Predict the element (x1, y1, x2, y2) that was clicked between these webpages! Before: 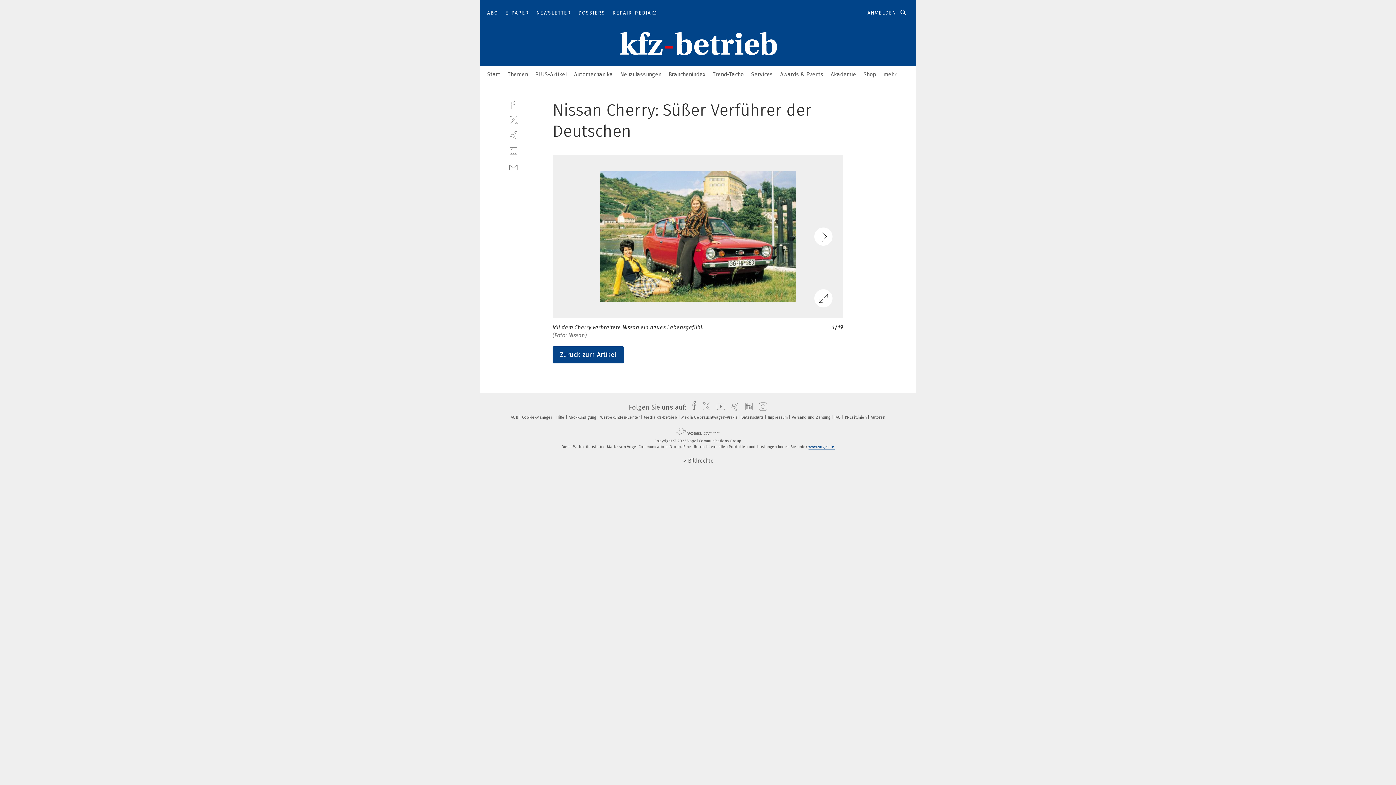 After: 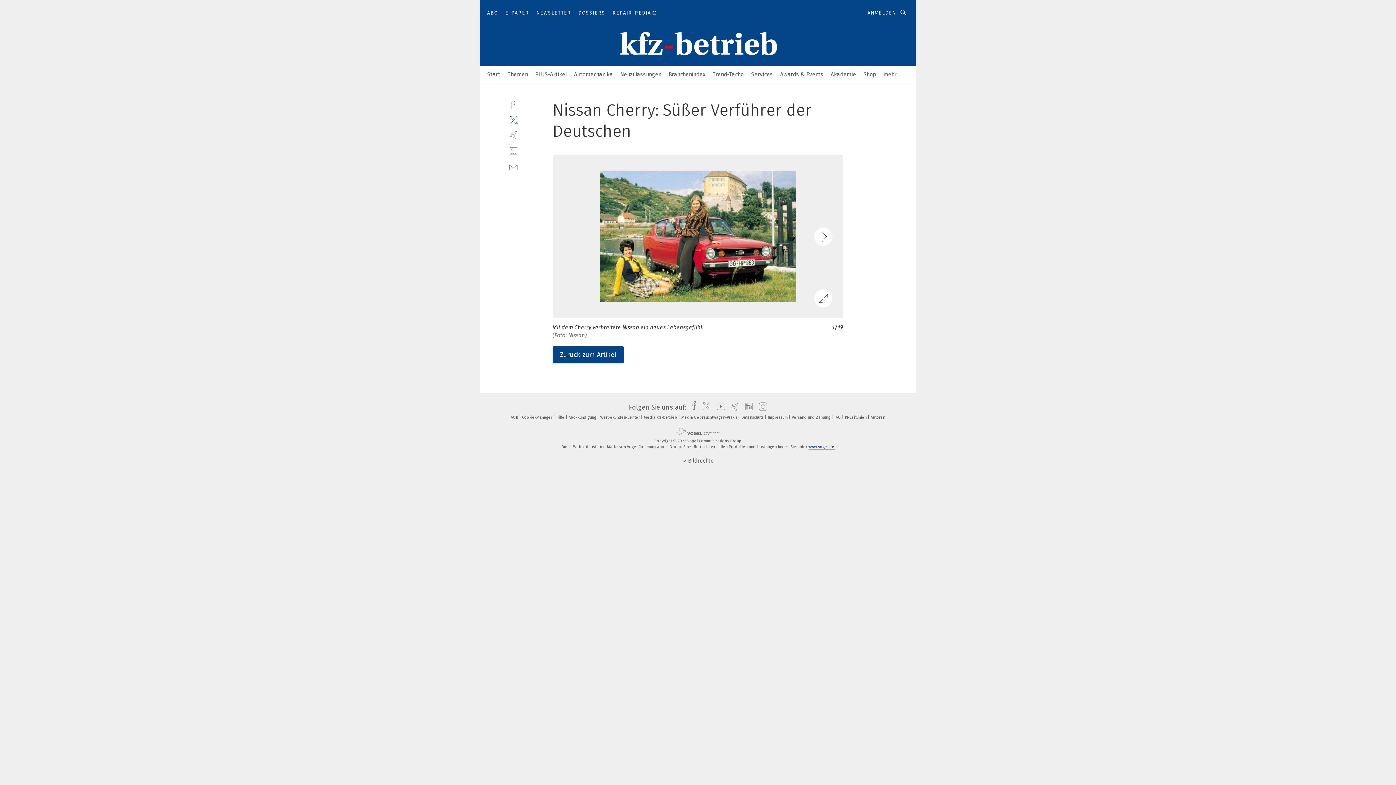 Action: label: twitter bbox: (509, 115, 518, 124)